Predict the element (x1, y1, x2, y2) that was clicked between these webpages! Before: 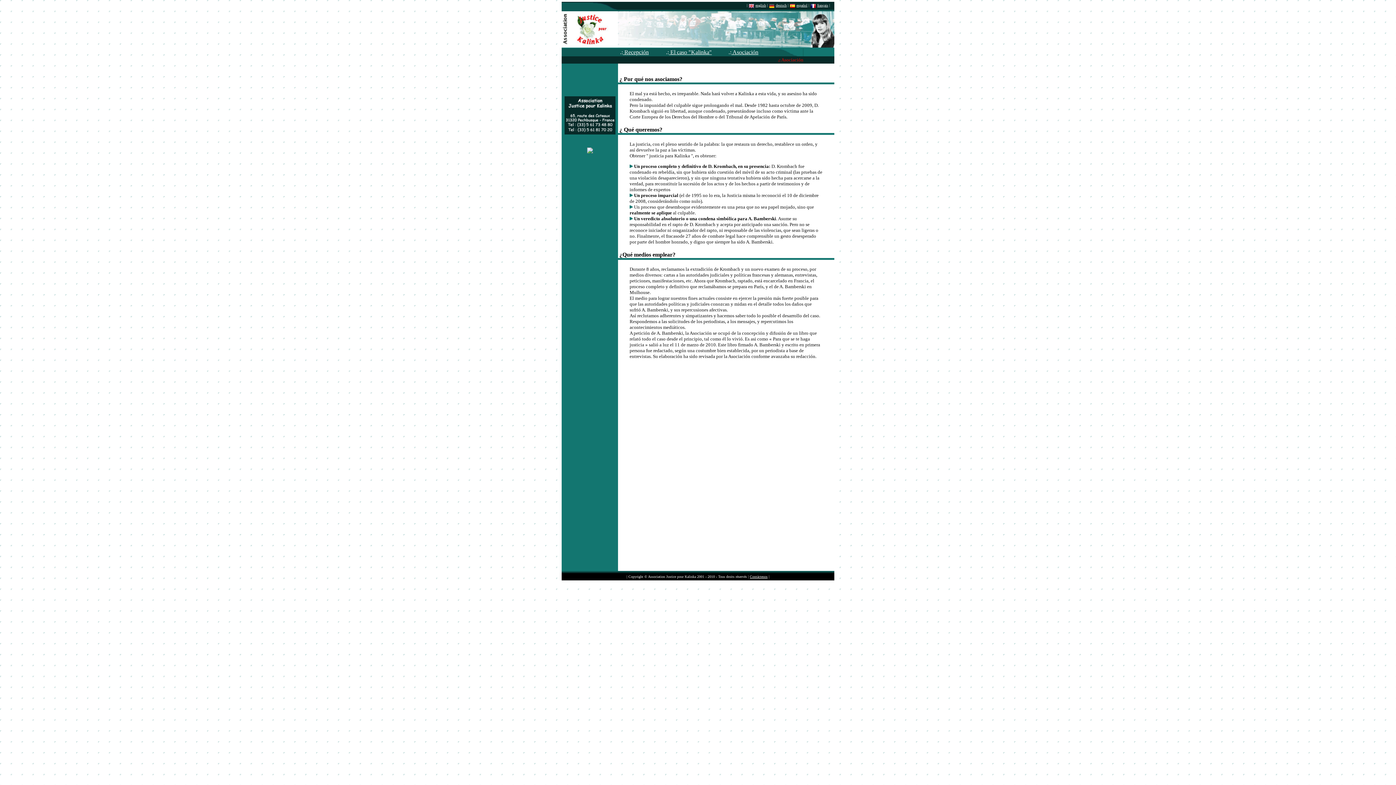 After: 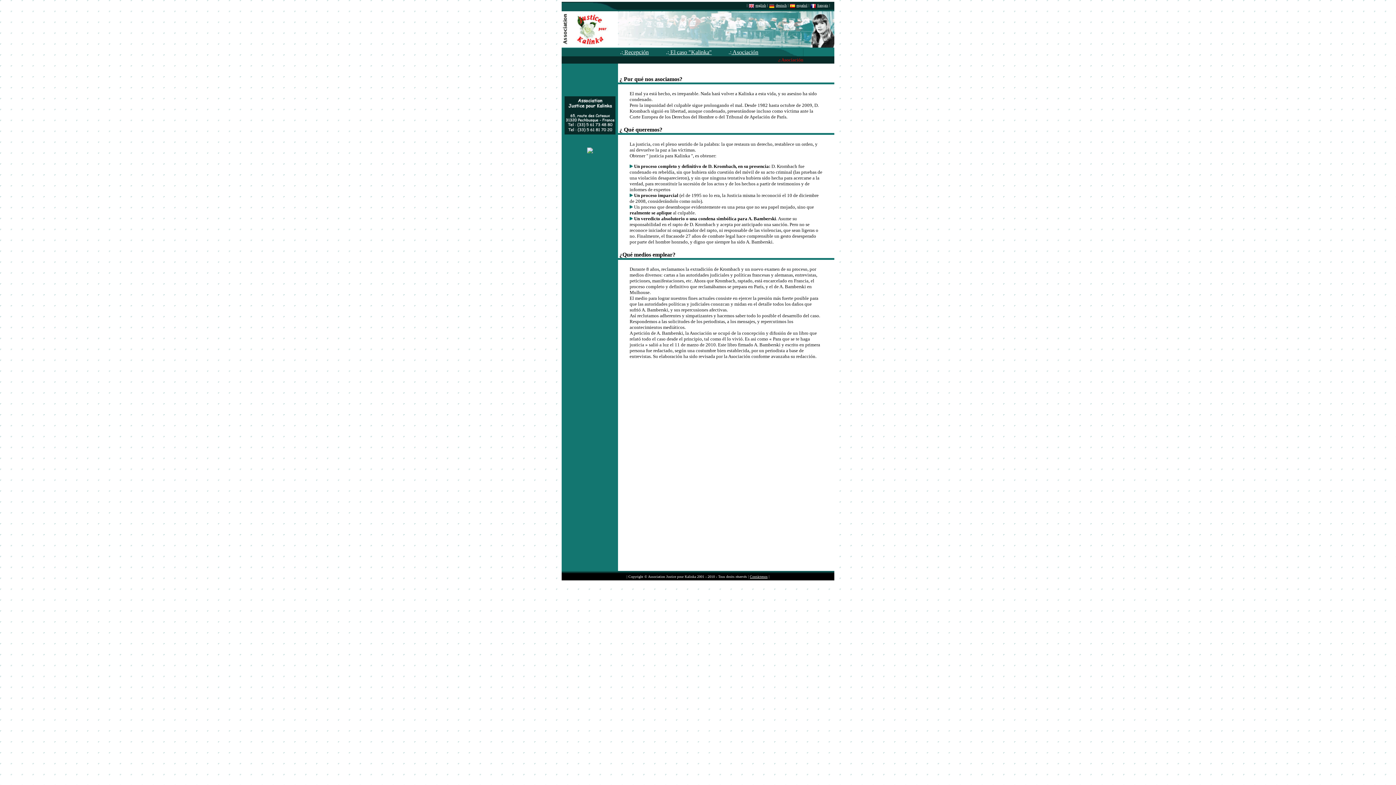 Action: bbox: (731, 49, 758, 55) label:  Asociación